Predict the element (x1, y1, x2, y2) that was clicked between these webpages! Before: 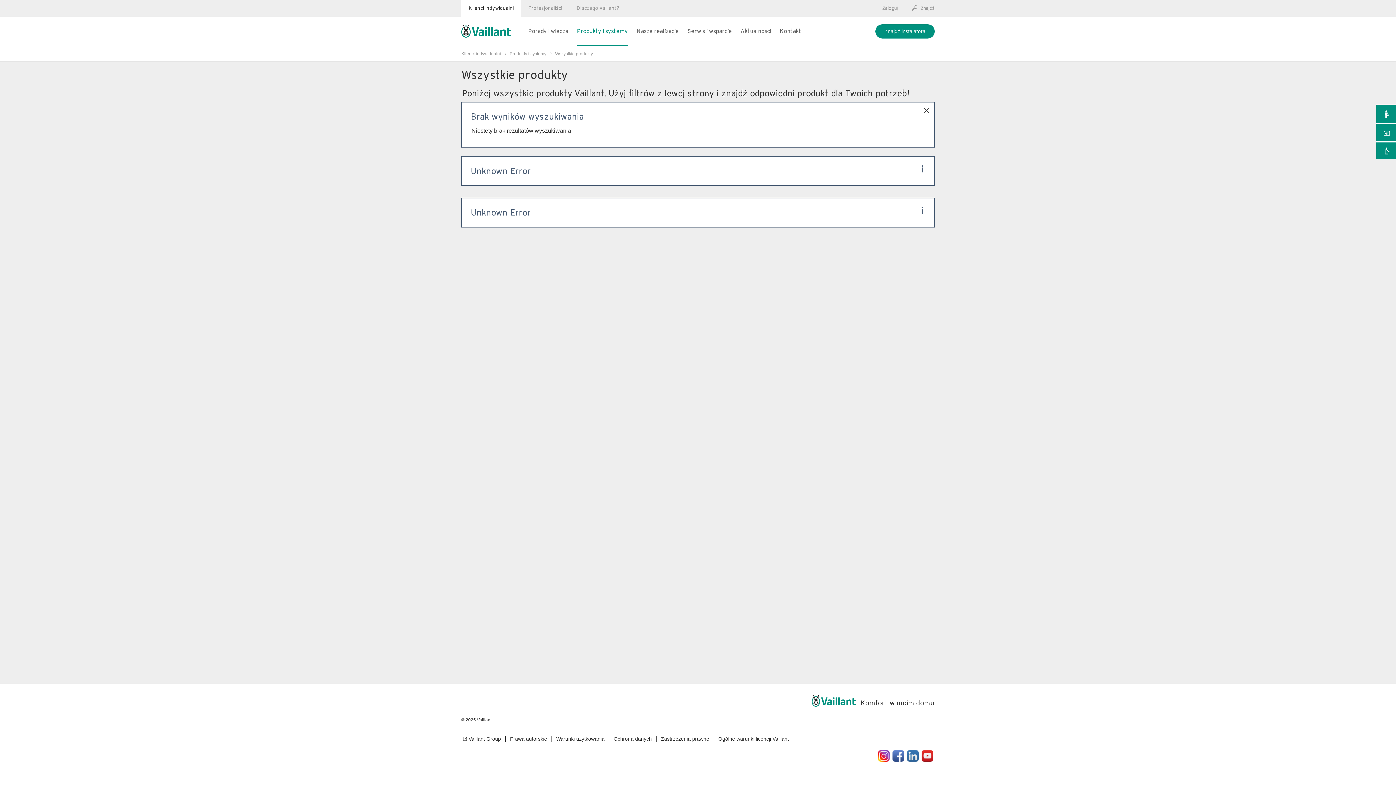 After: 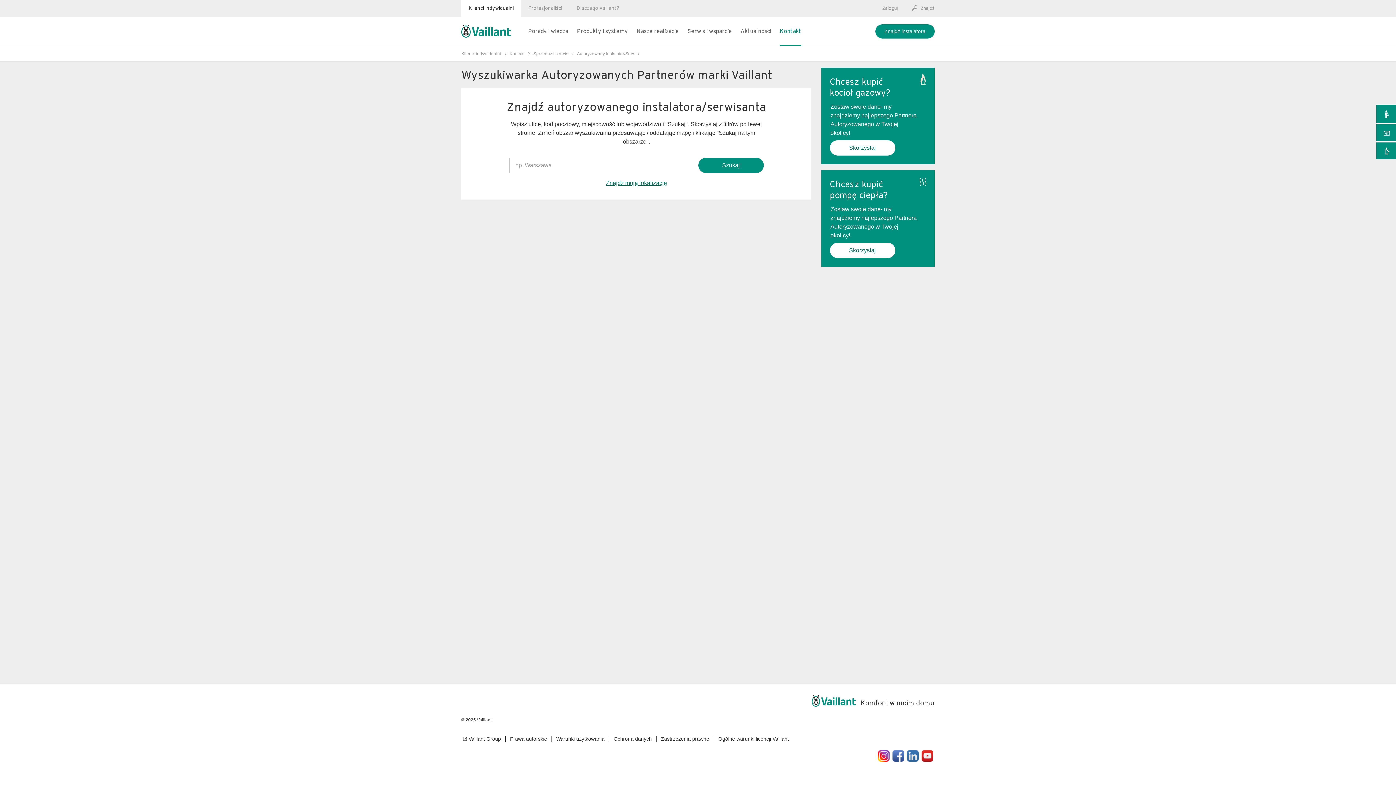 Action: bbox: (1321, 104, 1396, 122) label: Znajdź instalatora